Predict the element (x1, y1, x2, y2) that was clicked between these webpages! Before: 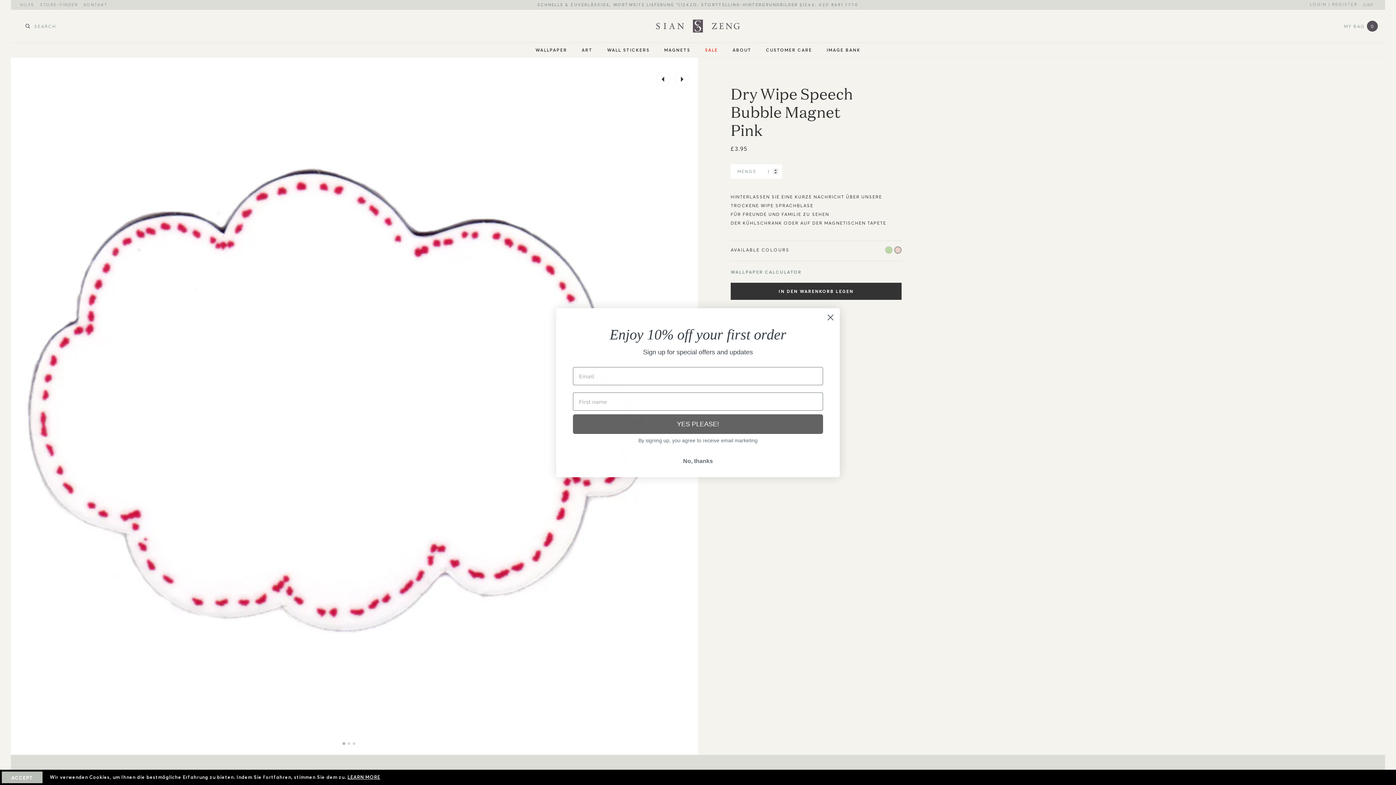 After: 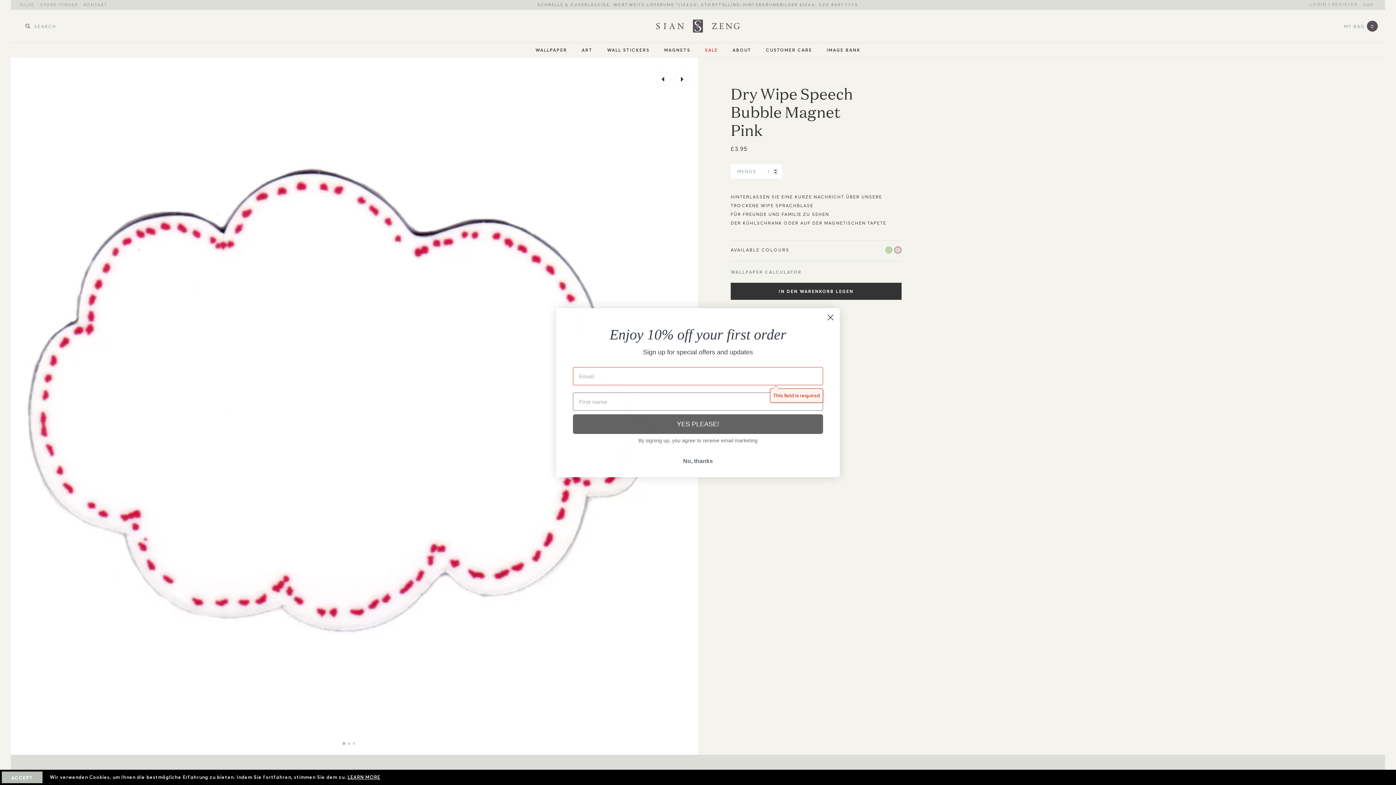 Action: bbox: (573, 414, 823, 434) label: YES PLEASE!